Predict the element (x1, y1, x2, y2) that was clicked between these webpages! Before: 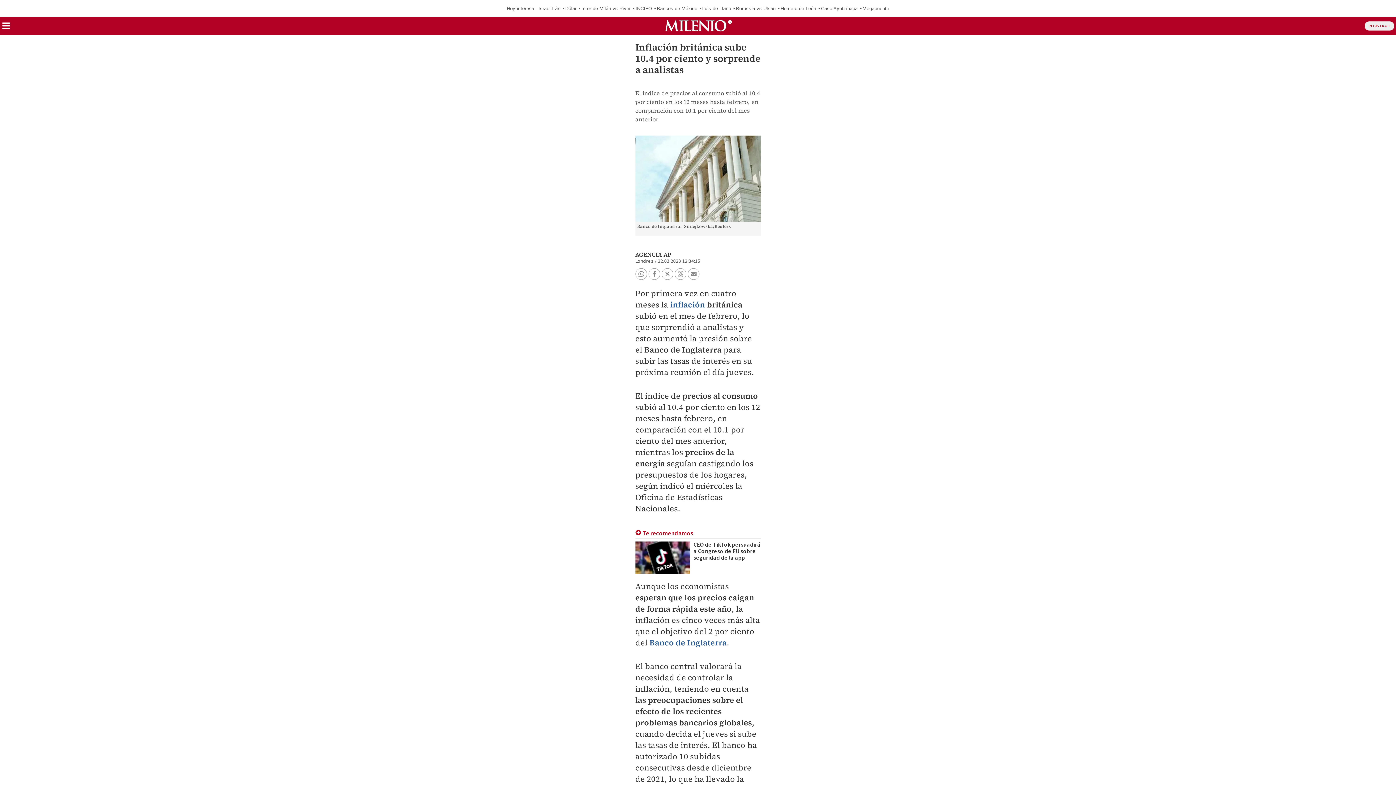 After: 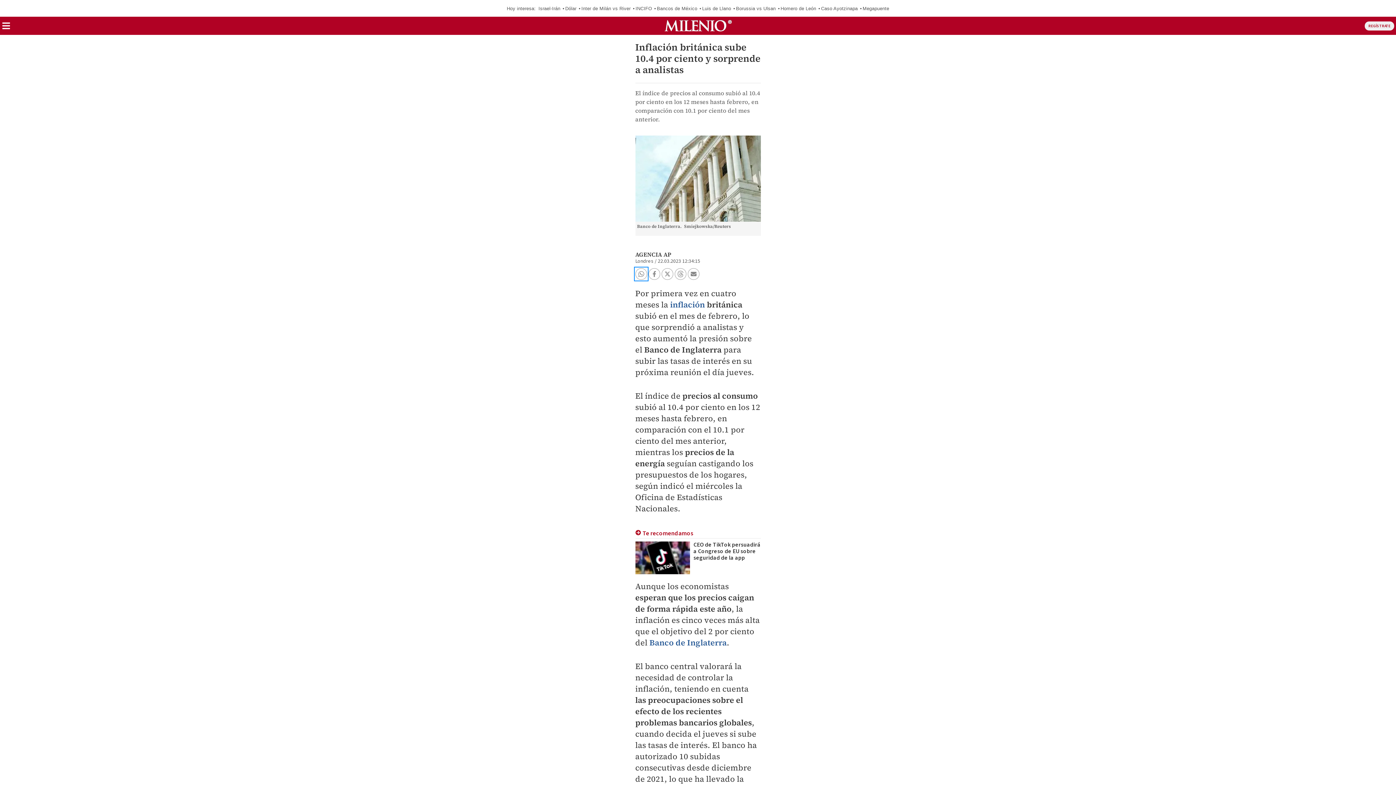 Action: bbox: (635, 268, 647, 280) label: Share by whatsapp